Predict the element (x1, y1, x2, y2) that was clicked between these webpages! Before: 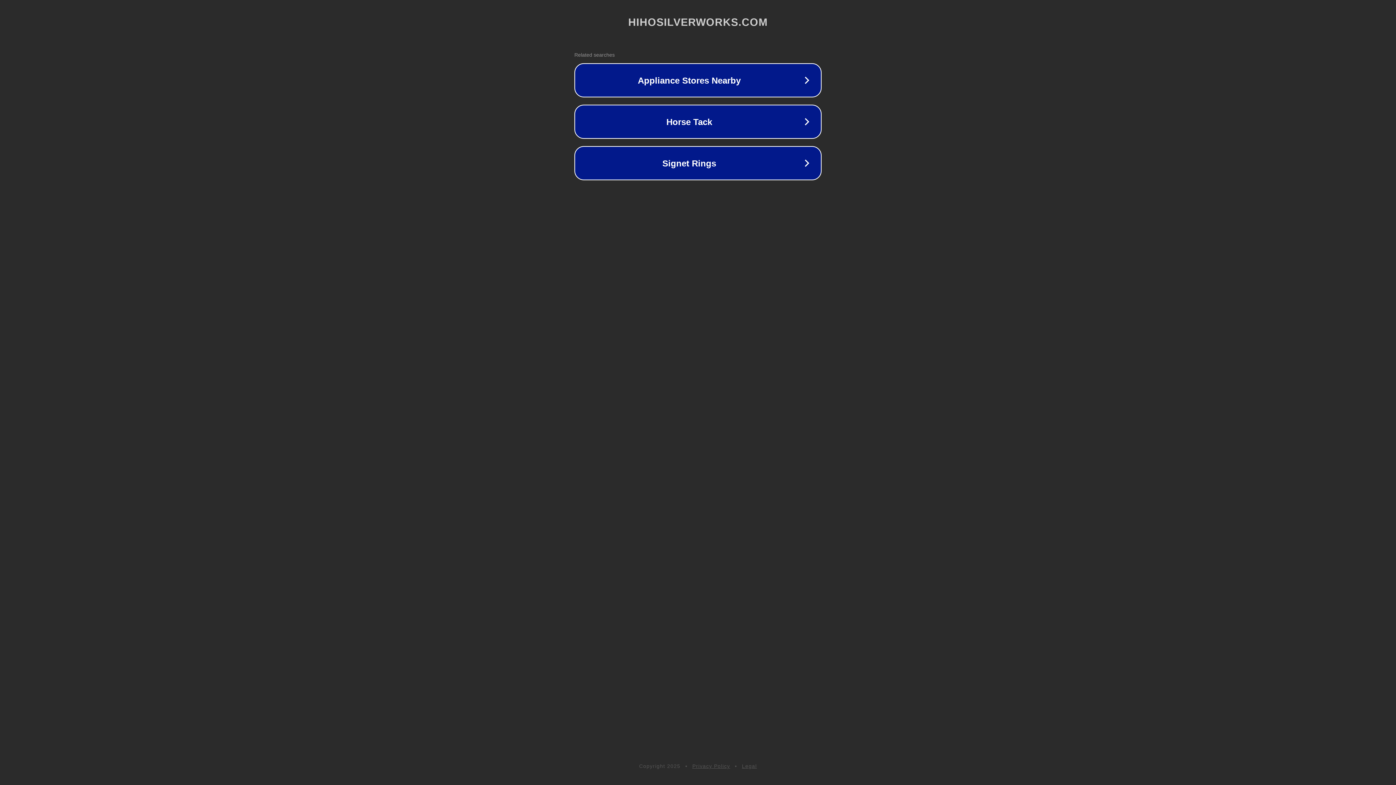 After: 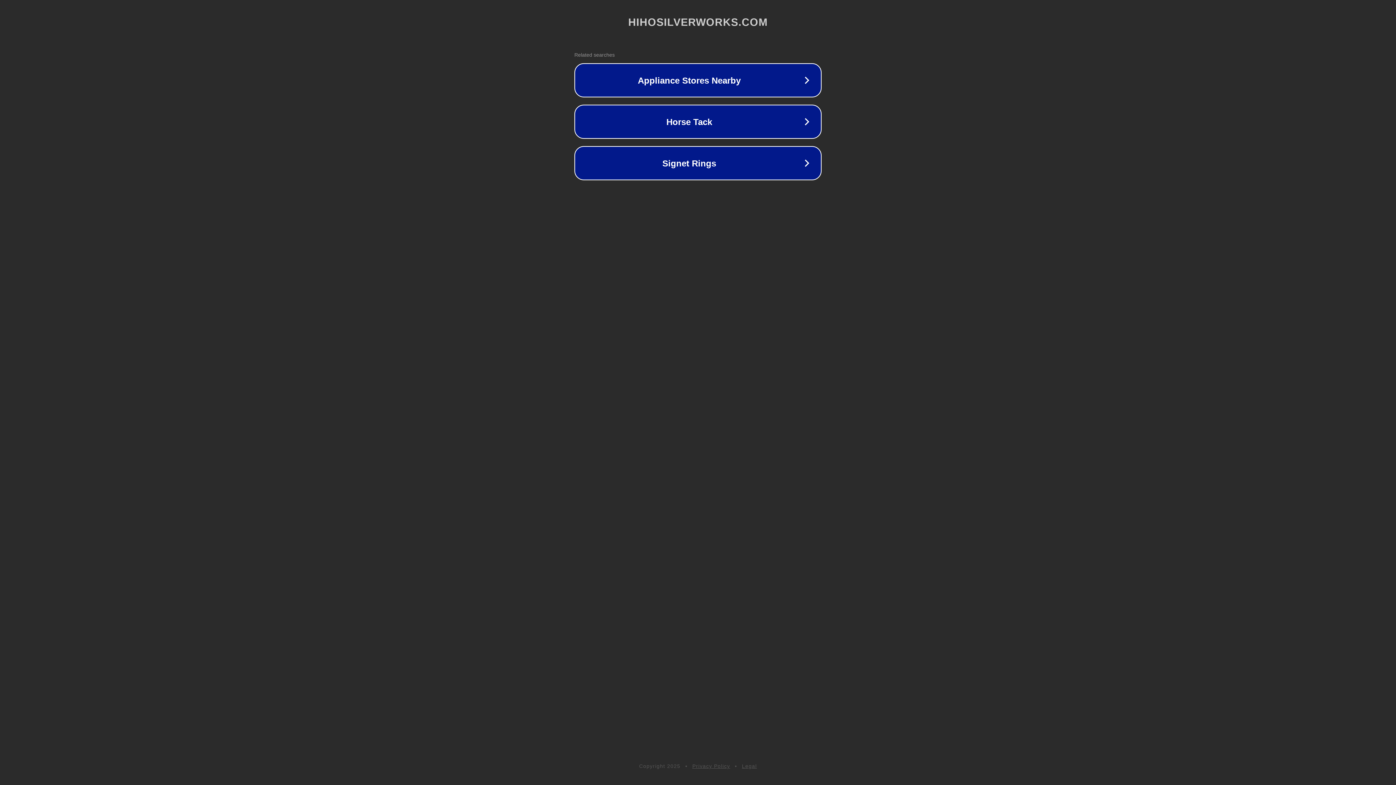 Action: bbox: (692, 763, 730, 769) label: Privacy Policy